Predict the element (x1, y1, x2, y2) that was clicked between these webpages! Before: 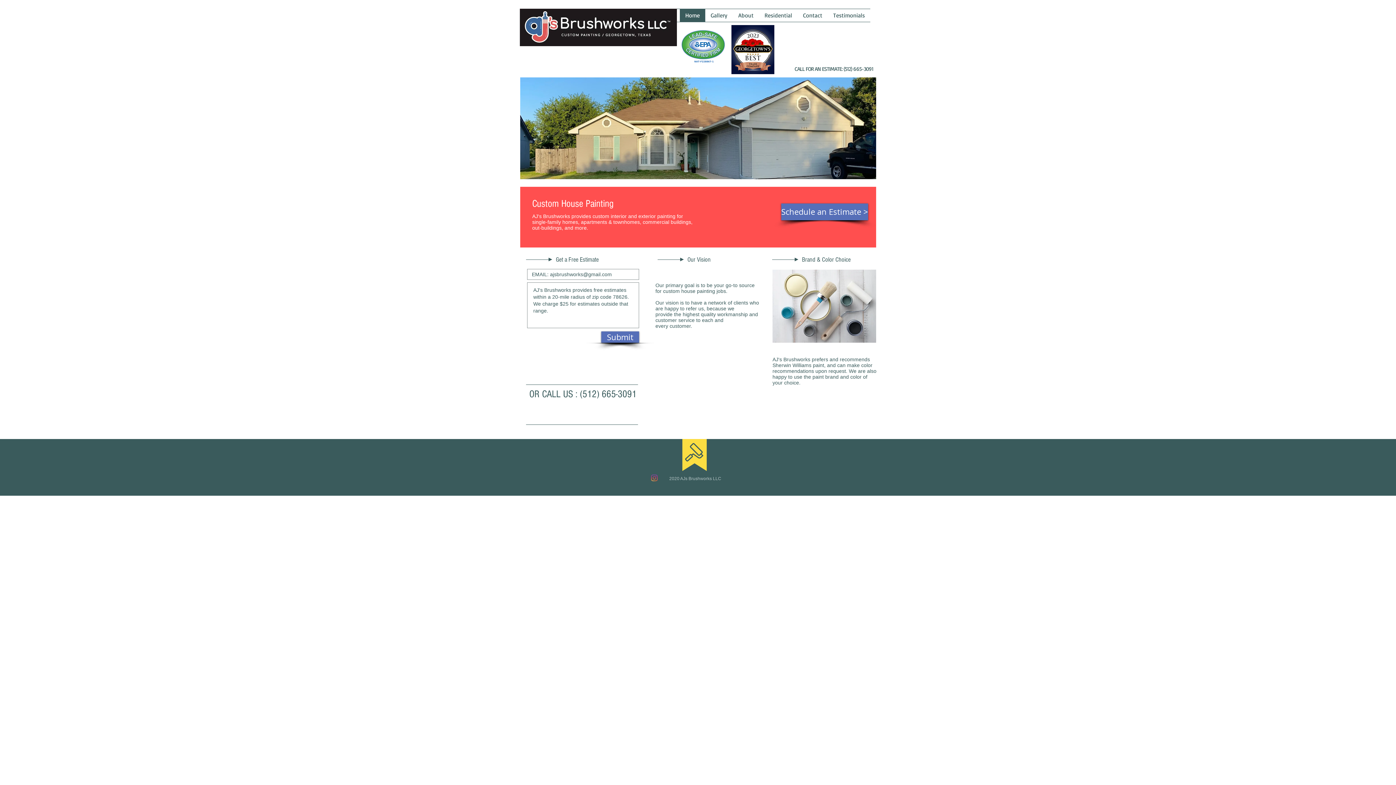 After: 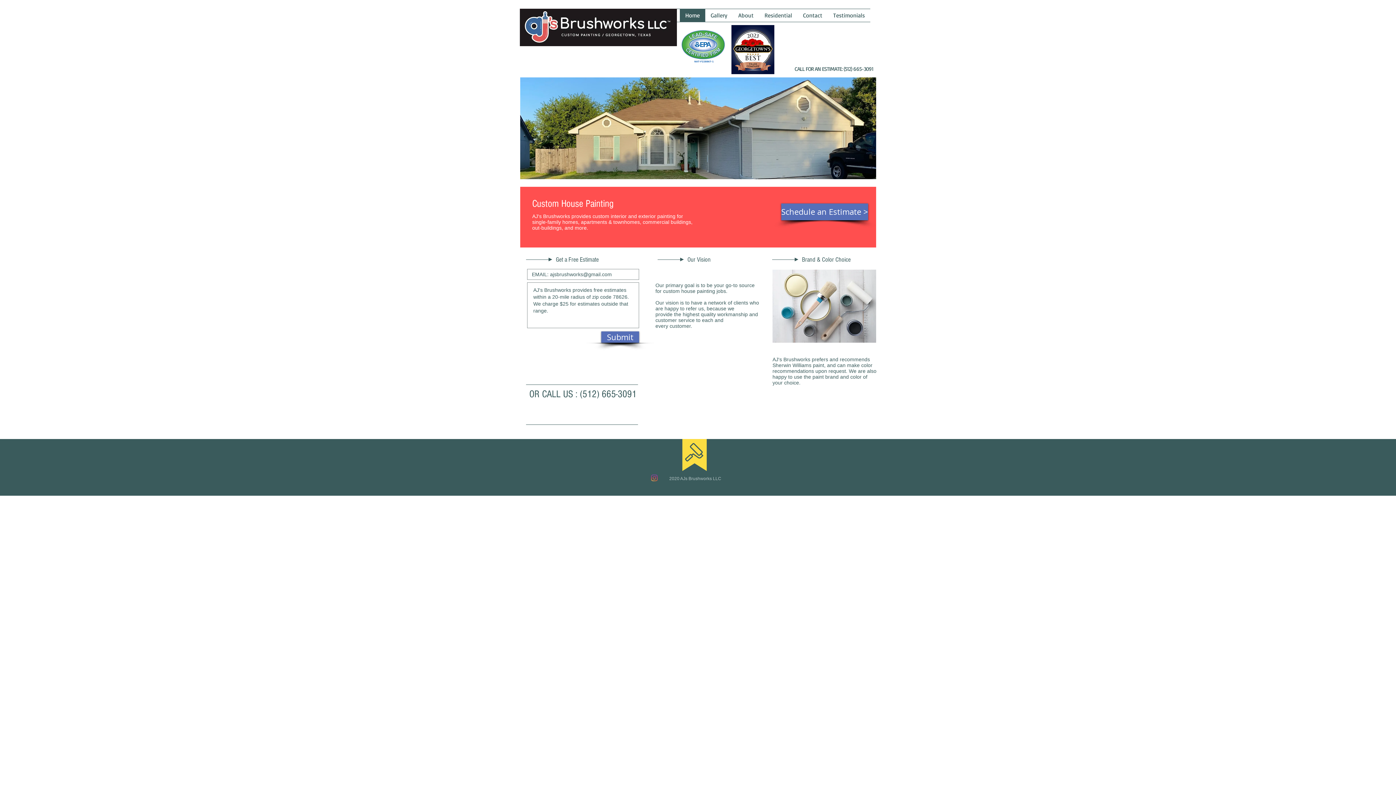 Action: label: Instagram bbox: (651, 474, 657, 481)